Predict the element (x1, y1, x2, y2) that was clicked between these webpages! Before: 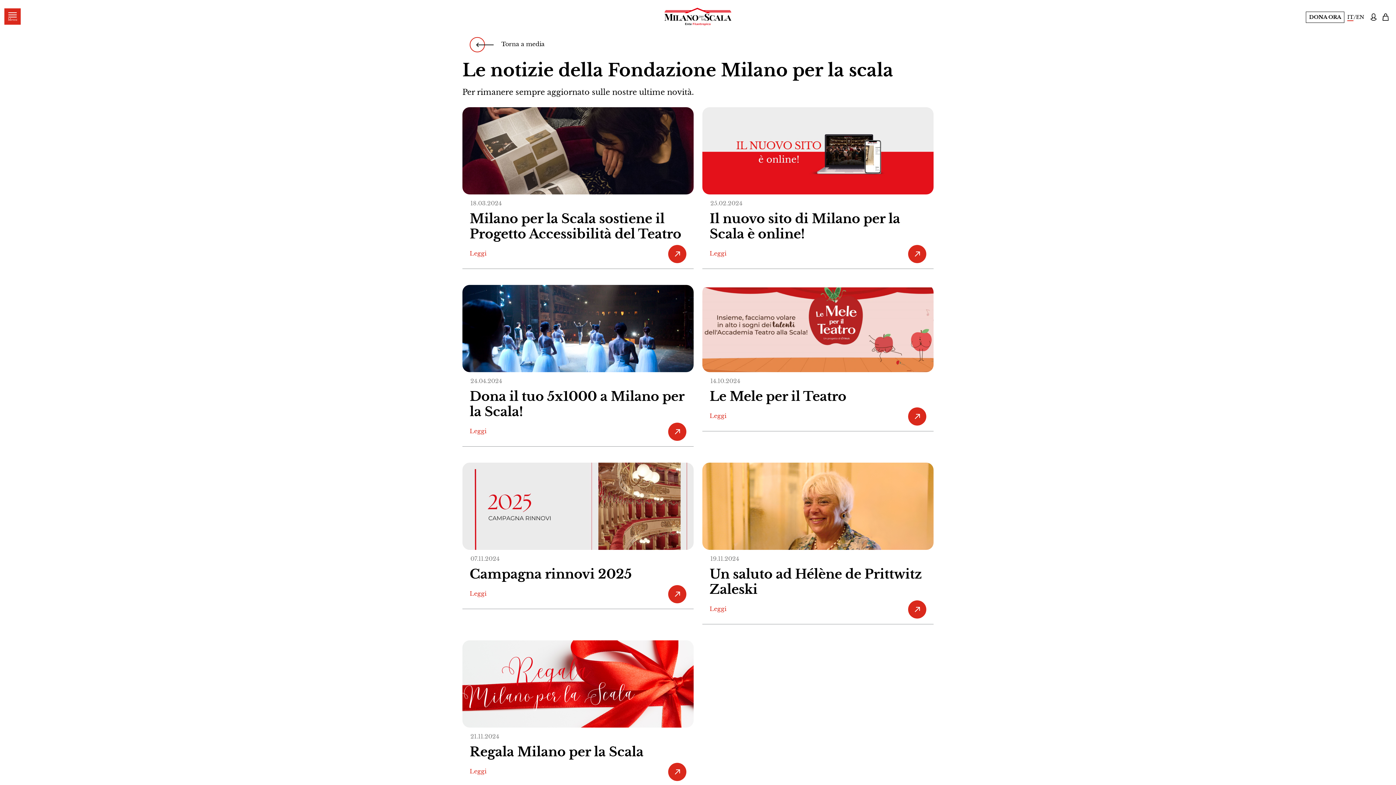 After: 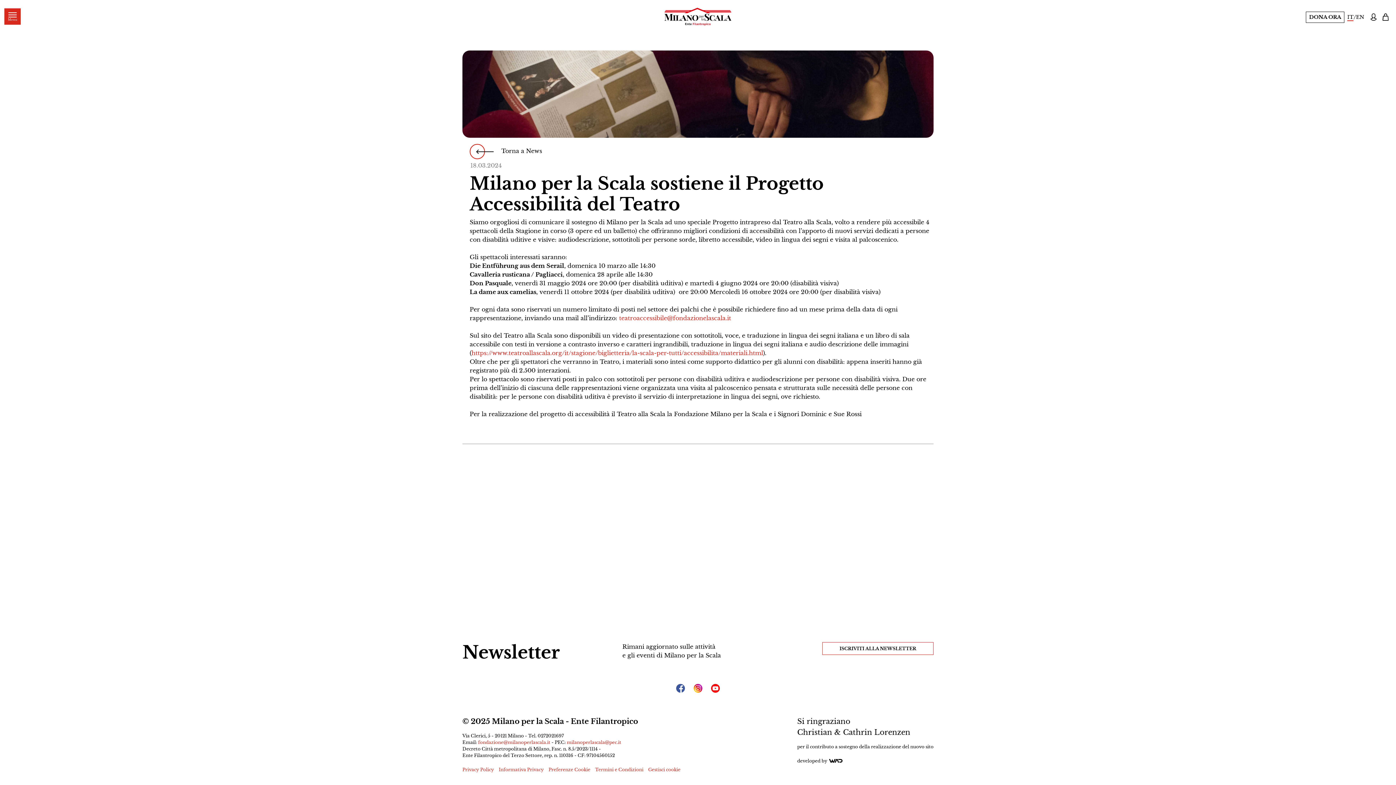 Action: bbox: (668, 245, 686, 263)